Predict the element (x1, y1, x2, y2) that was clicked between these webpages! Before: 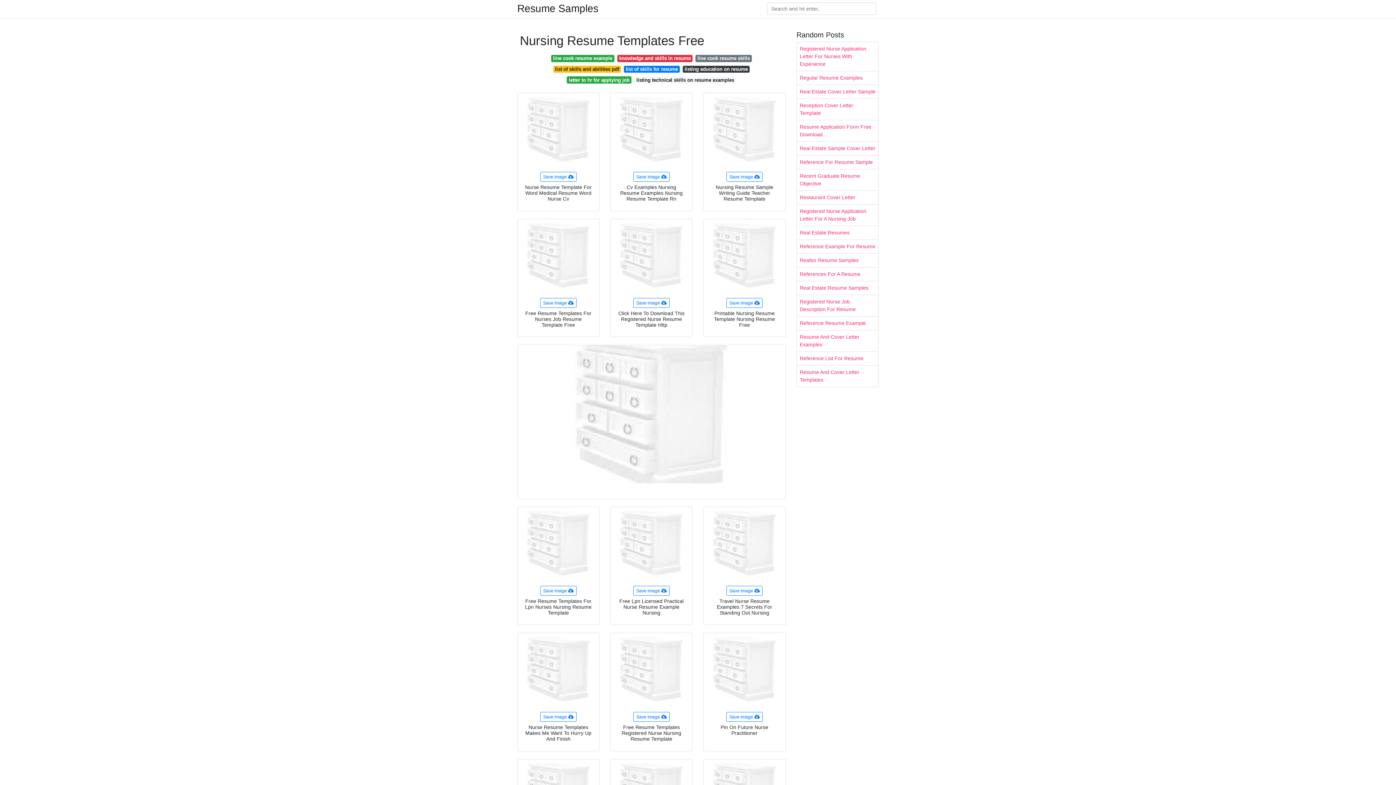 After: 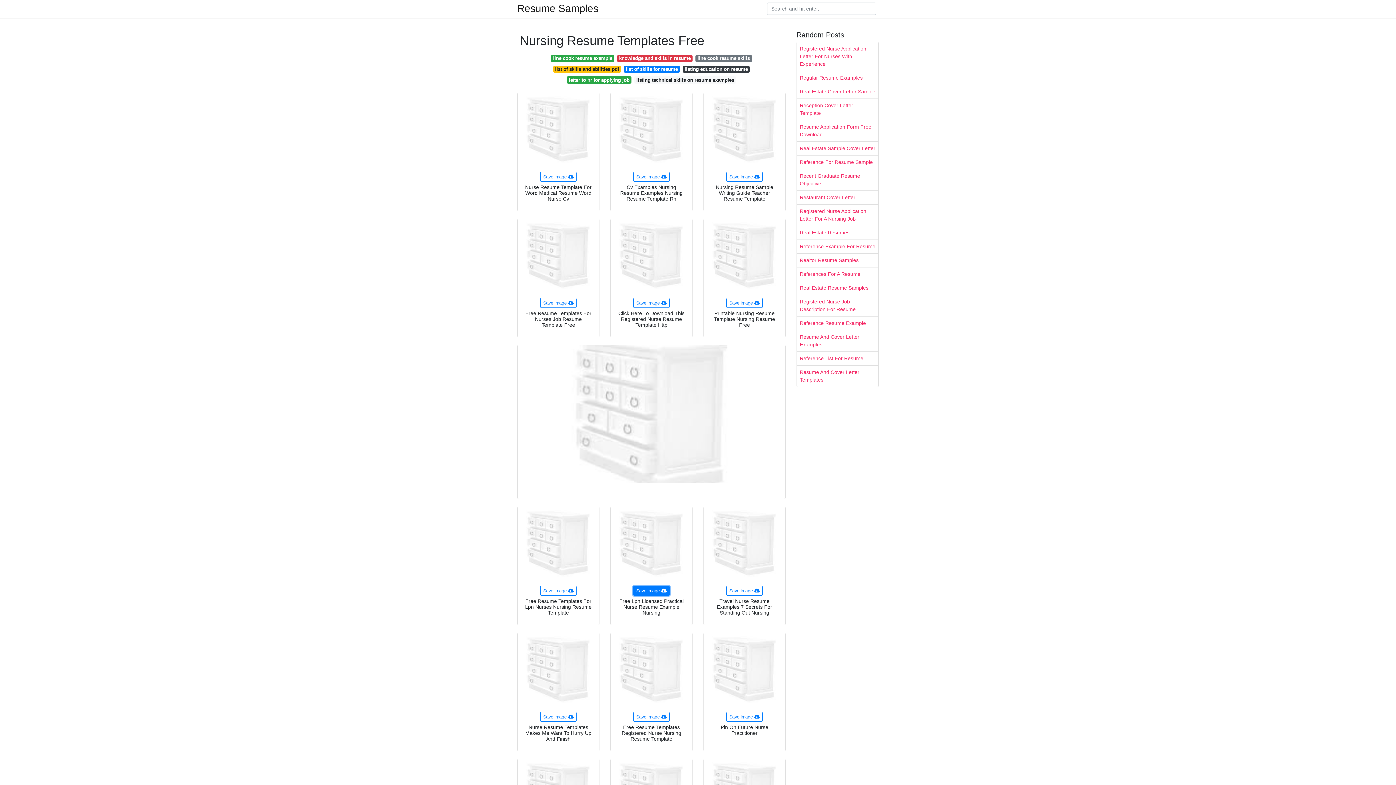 Action: bbox: (633, 586, 669, 596) label: Save Image